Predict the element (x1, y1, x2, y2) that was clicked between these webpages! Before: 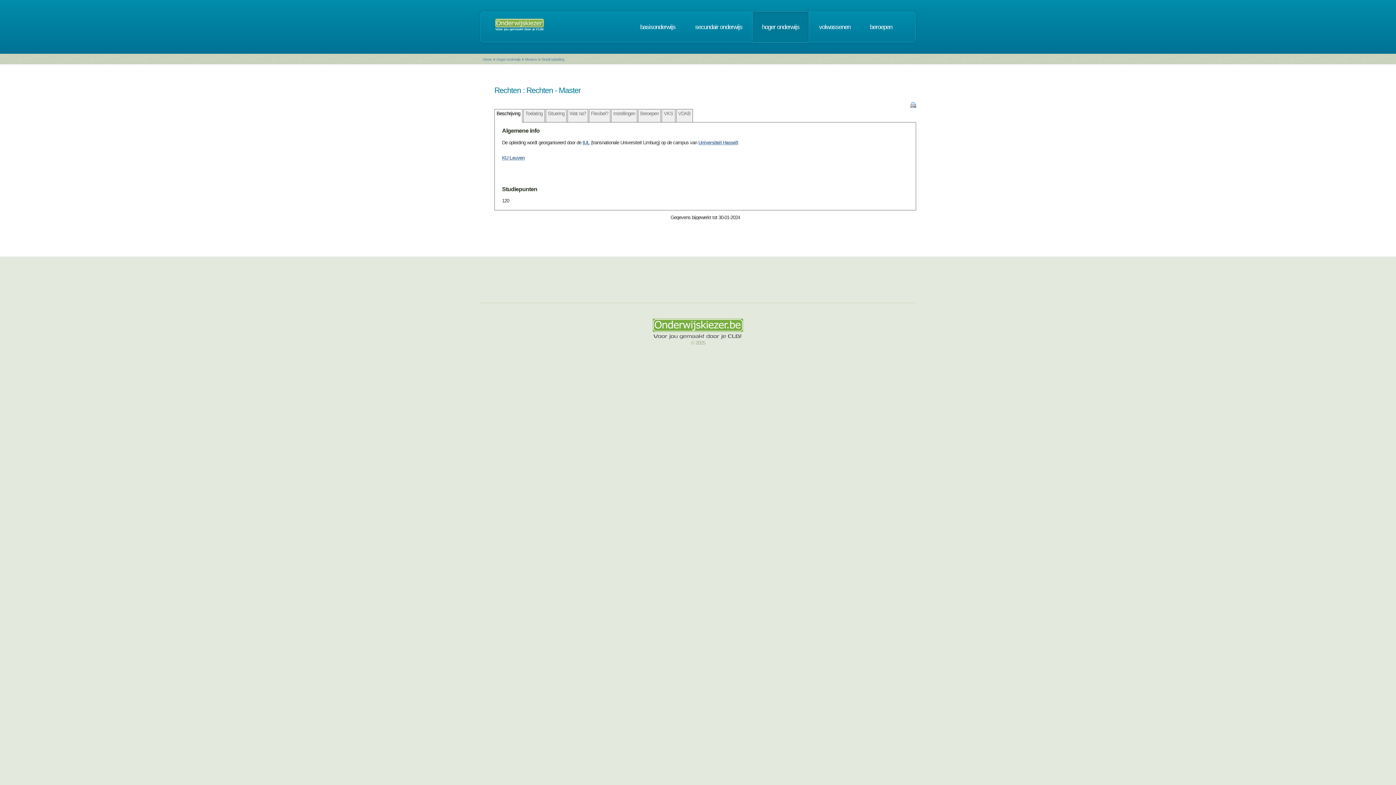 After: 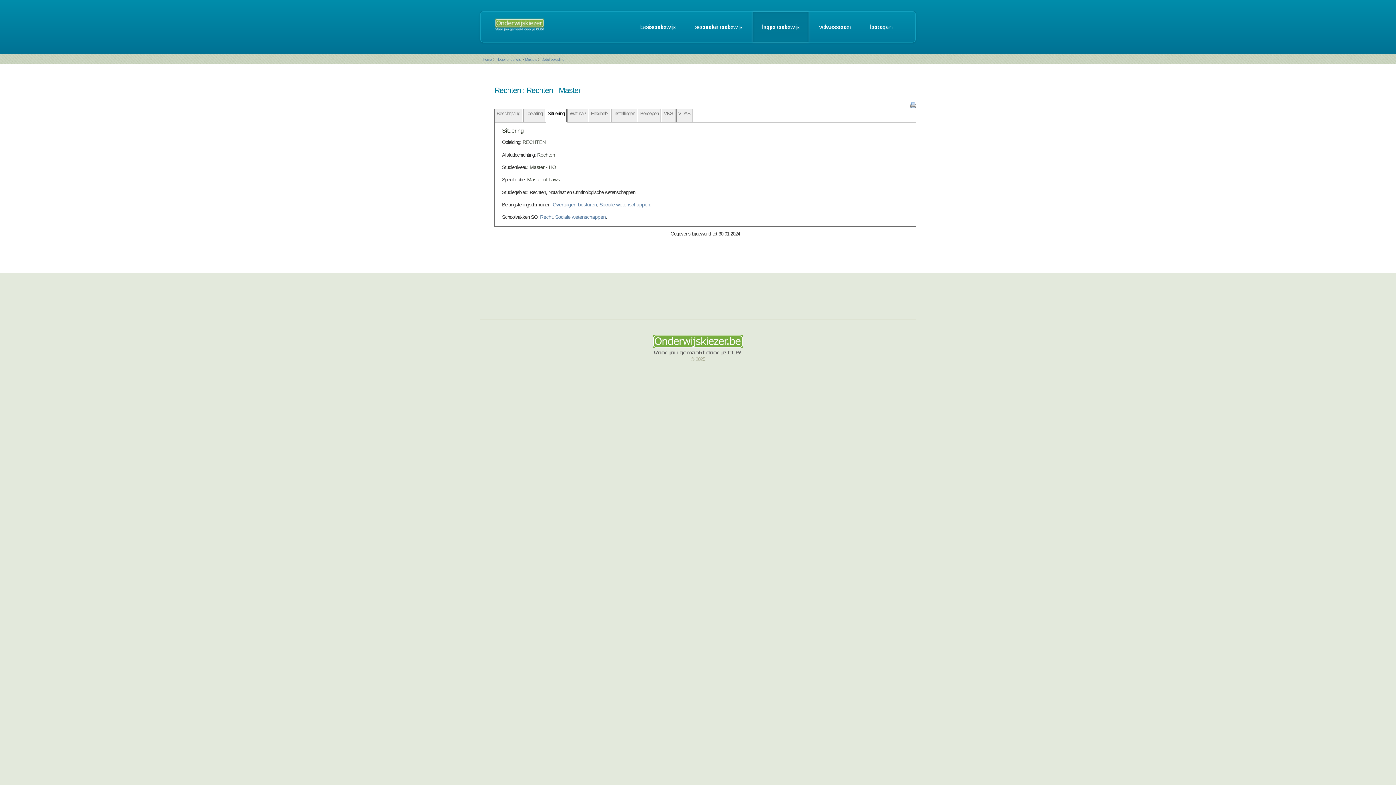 Action: bbox: (545, 109, 566, 122) label: Situering